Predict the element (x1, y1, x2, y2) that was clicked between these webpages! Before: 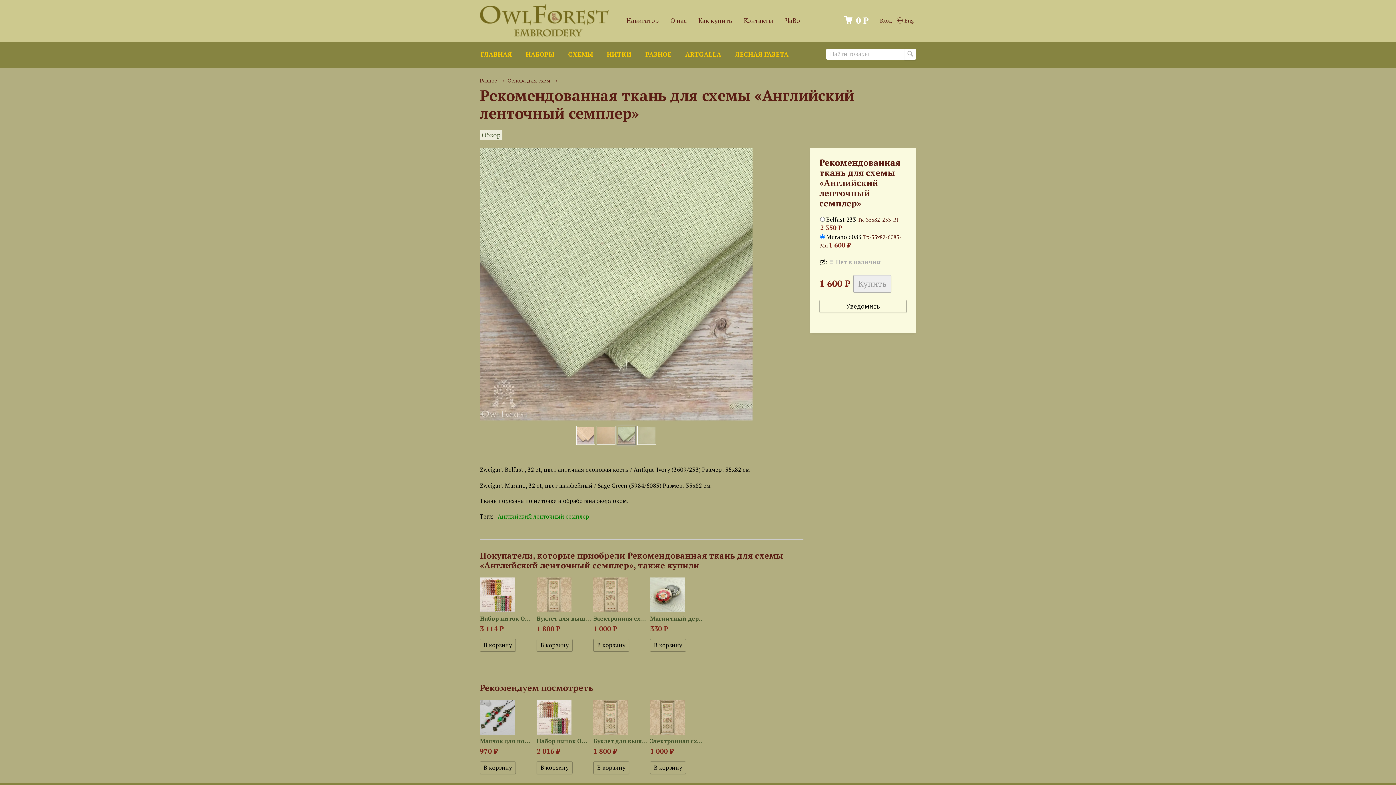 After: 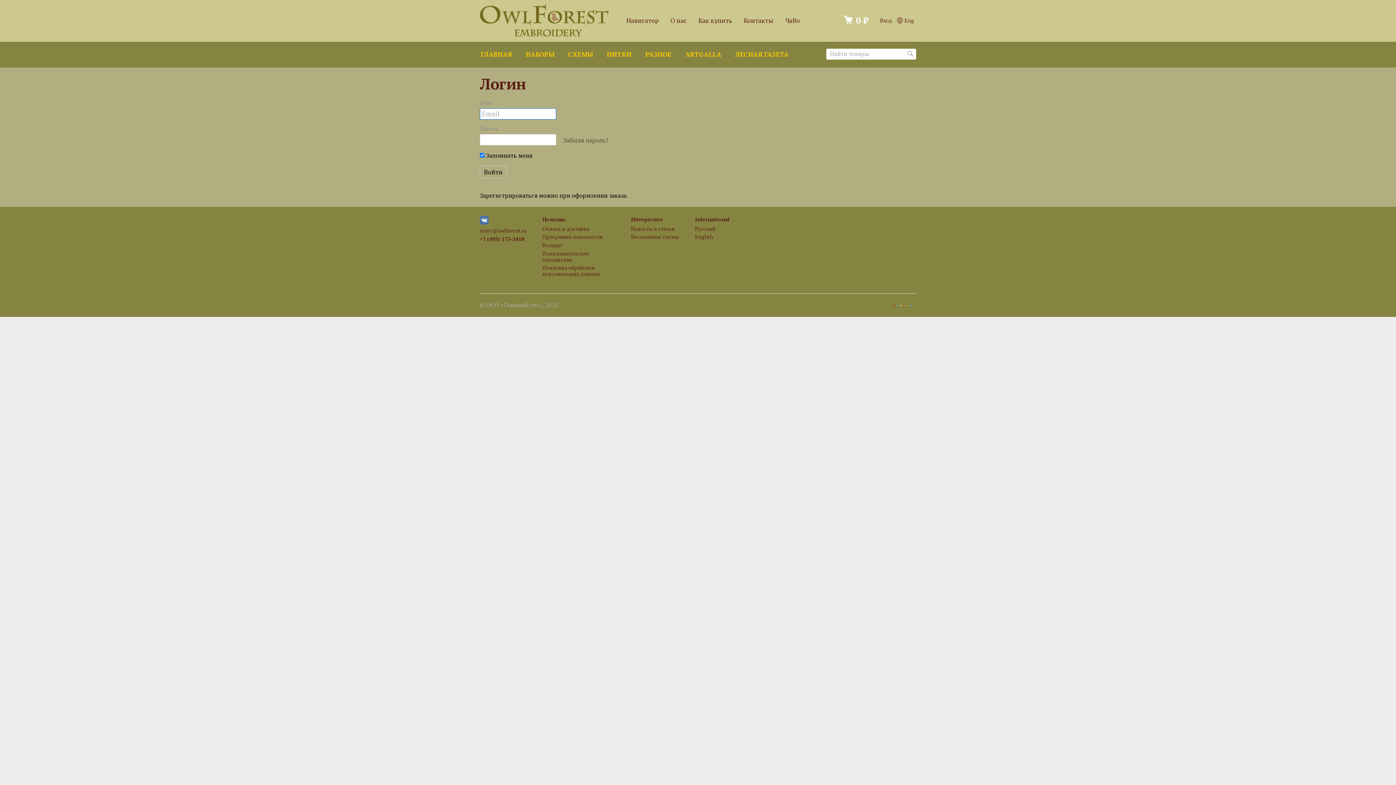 Action: bbox: (878, 15, 894, 25) label: Вход